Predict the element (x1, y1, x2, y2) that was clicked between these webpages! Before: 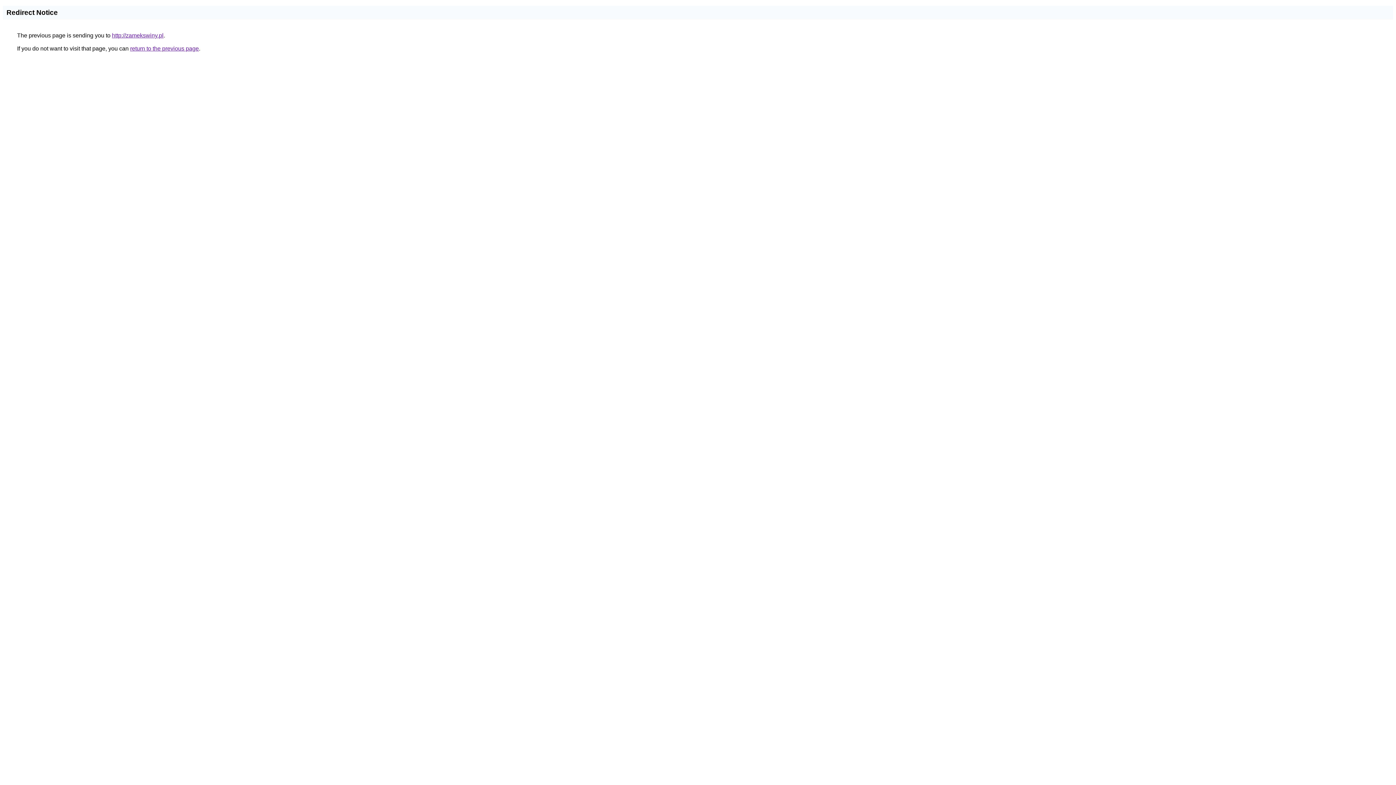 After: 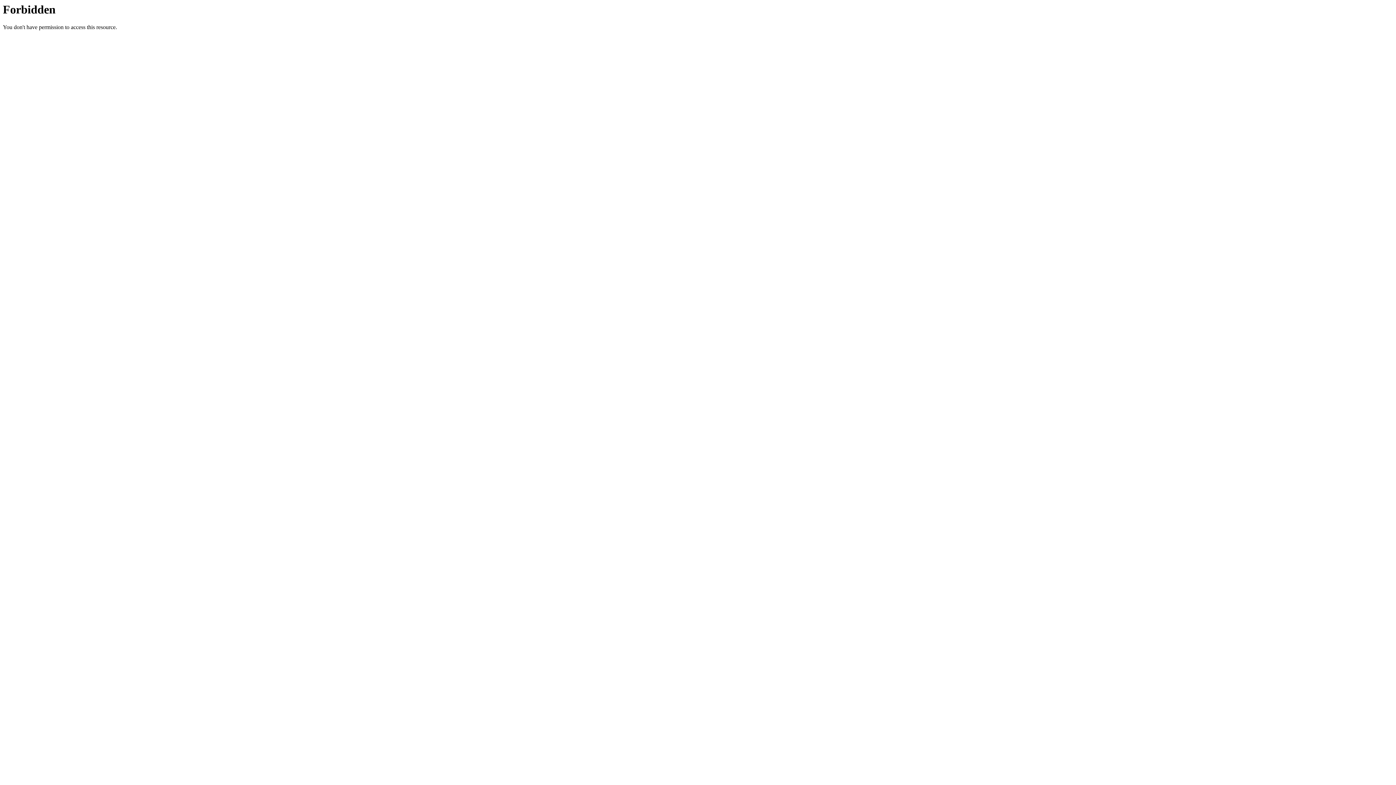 Action: label: http://zamekswiny.pl bbox: (112, 32, 163, 38)